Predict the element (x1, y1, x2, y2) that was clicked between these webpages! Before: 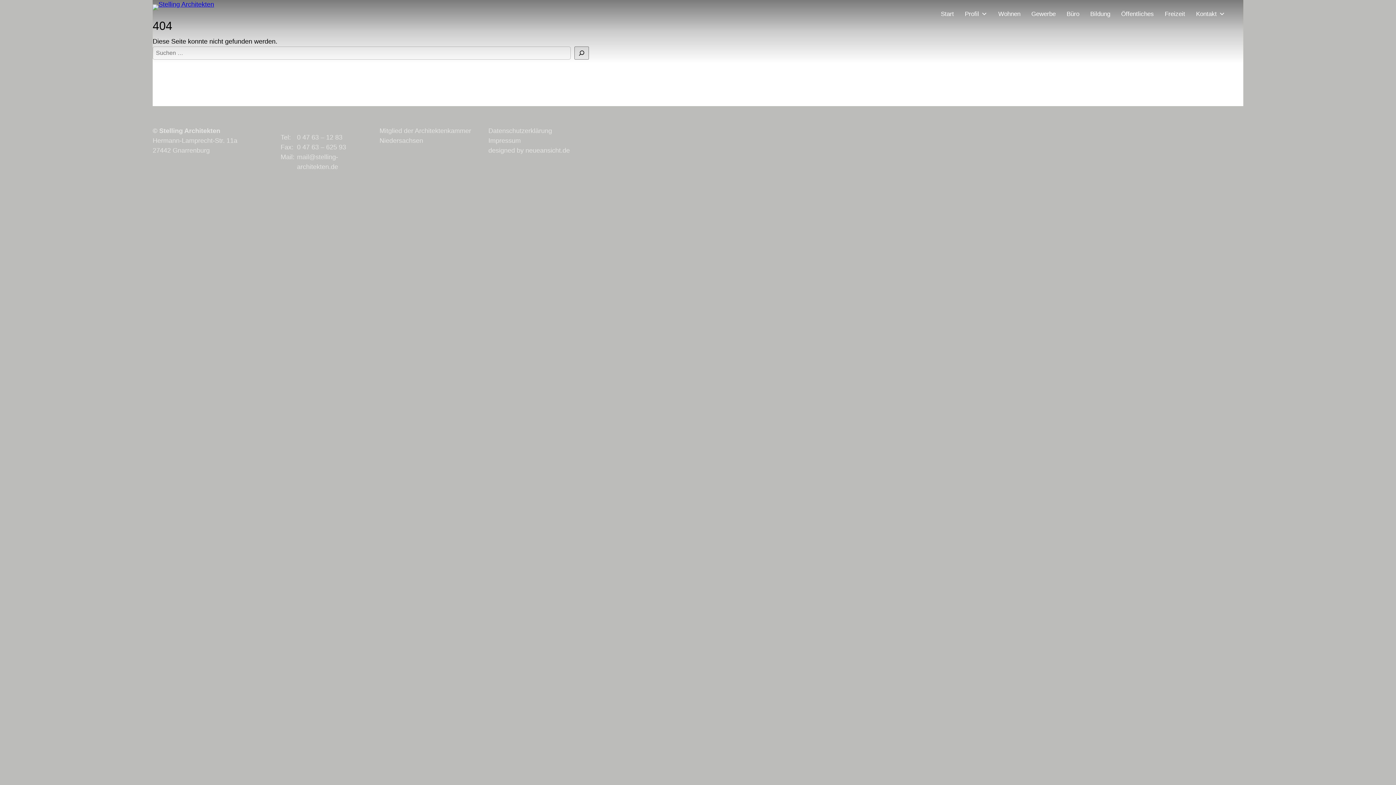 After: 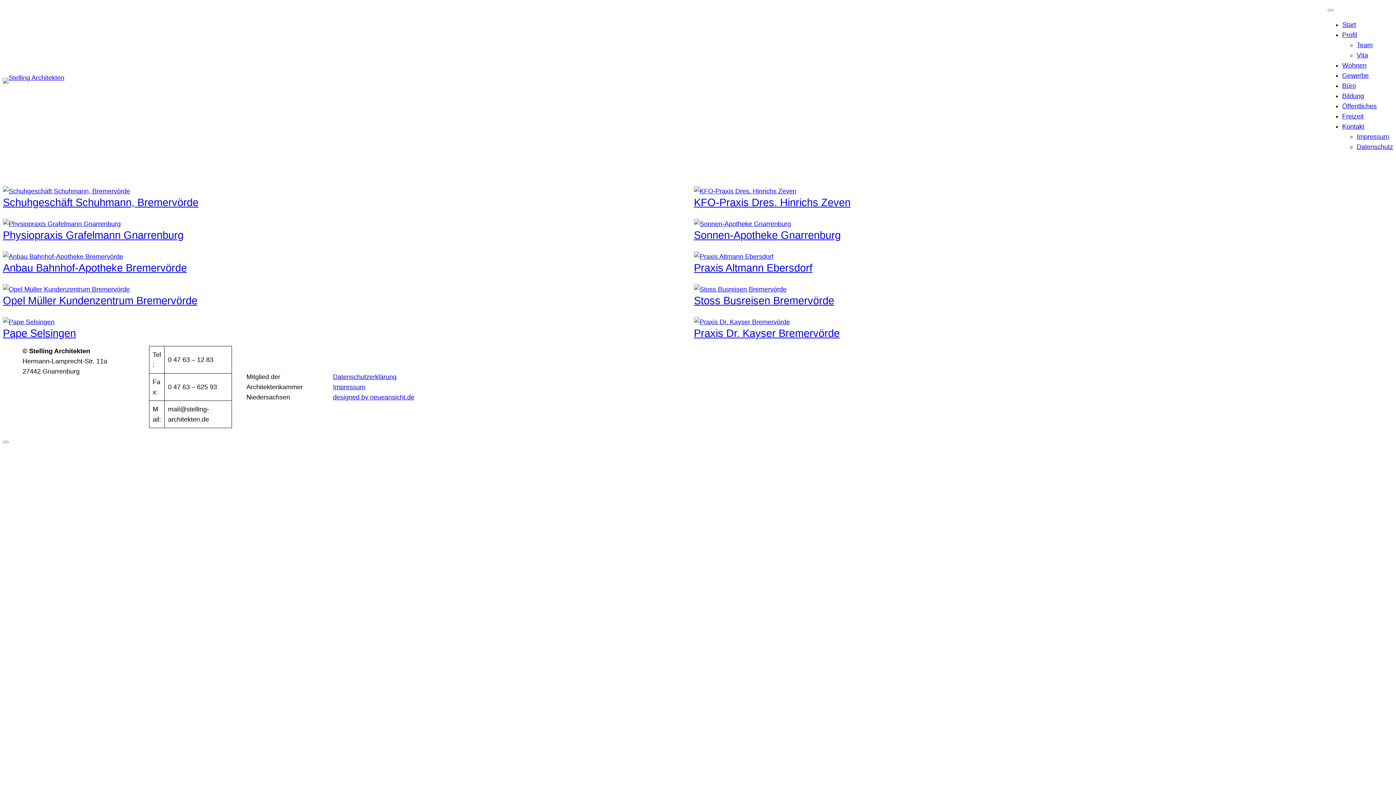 Action: bbox: (1031, 9, 1056, 19) label: Gewerbe